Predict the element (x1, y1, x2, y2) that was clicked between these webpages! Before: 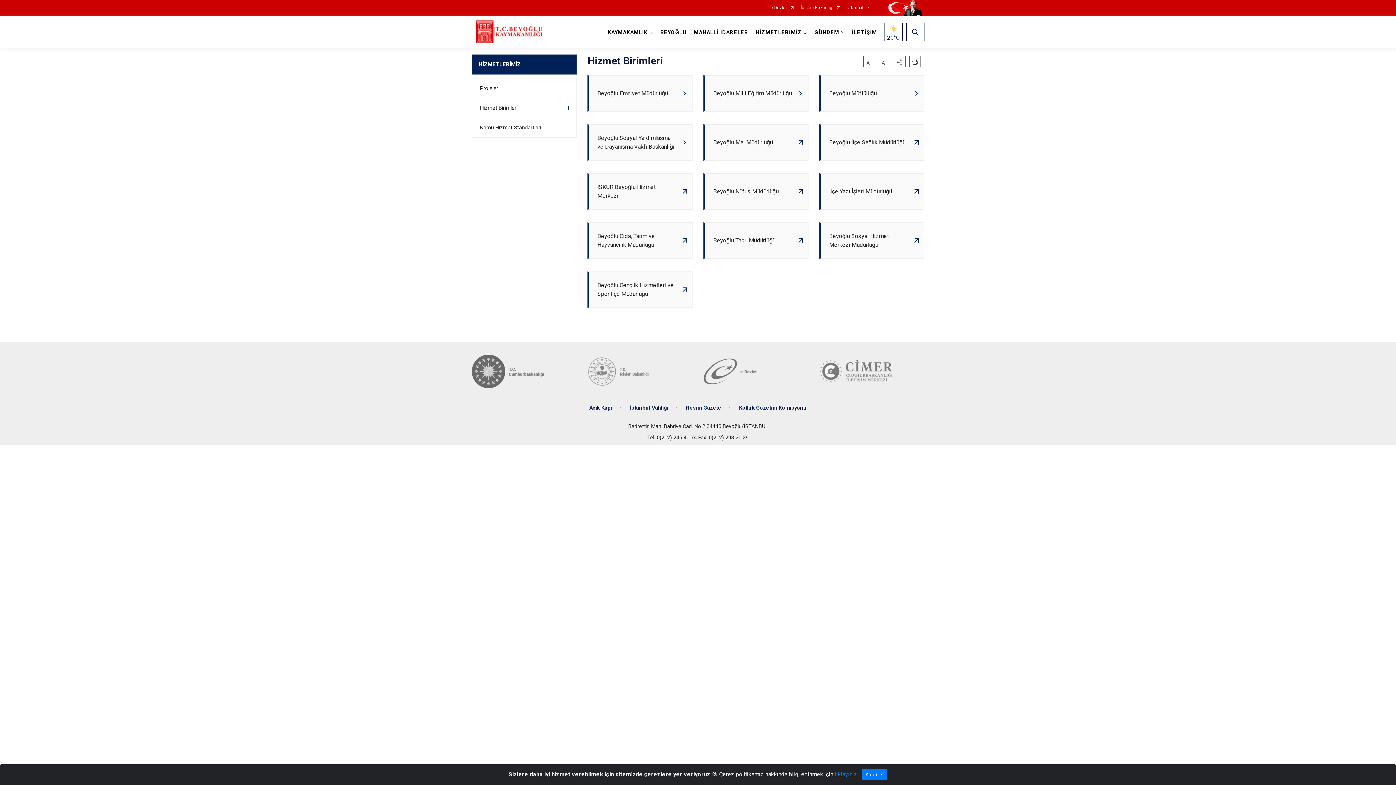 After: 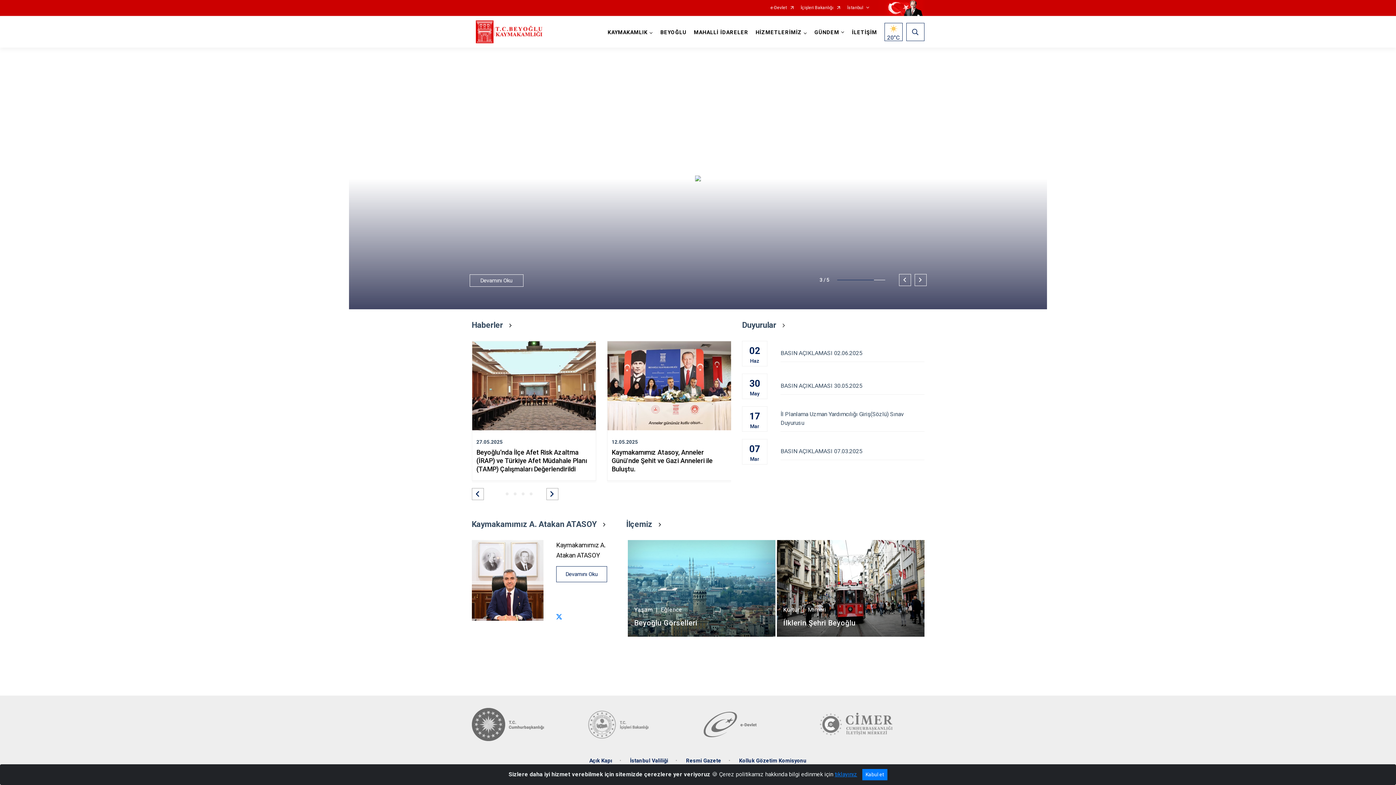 Action: label: T.C. Beyoğlu Kaymakamlığı bbox: (471, 16, 550, 47)